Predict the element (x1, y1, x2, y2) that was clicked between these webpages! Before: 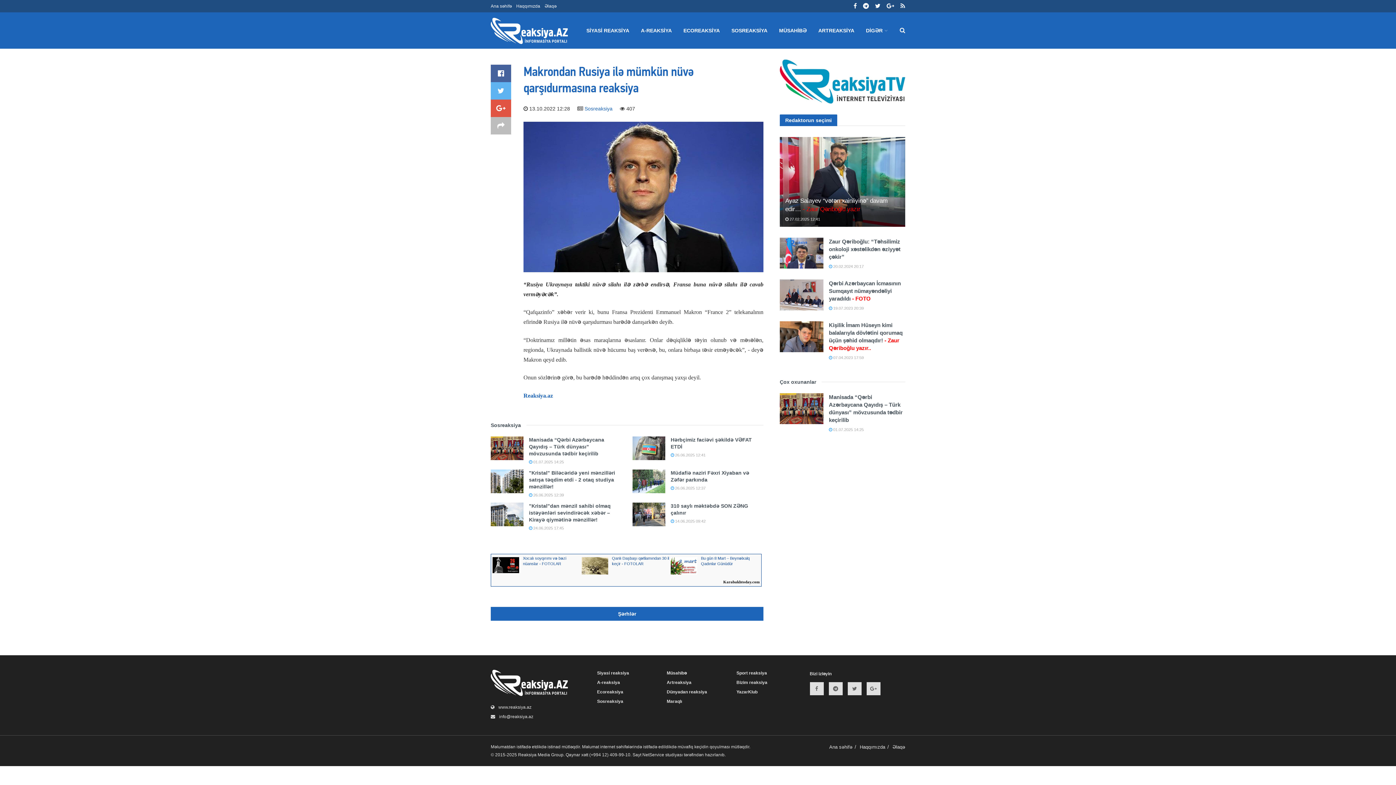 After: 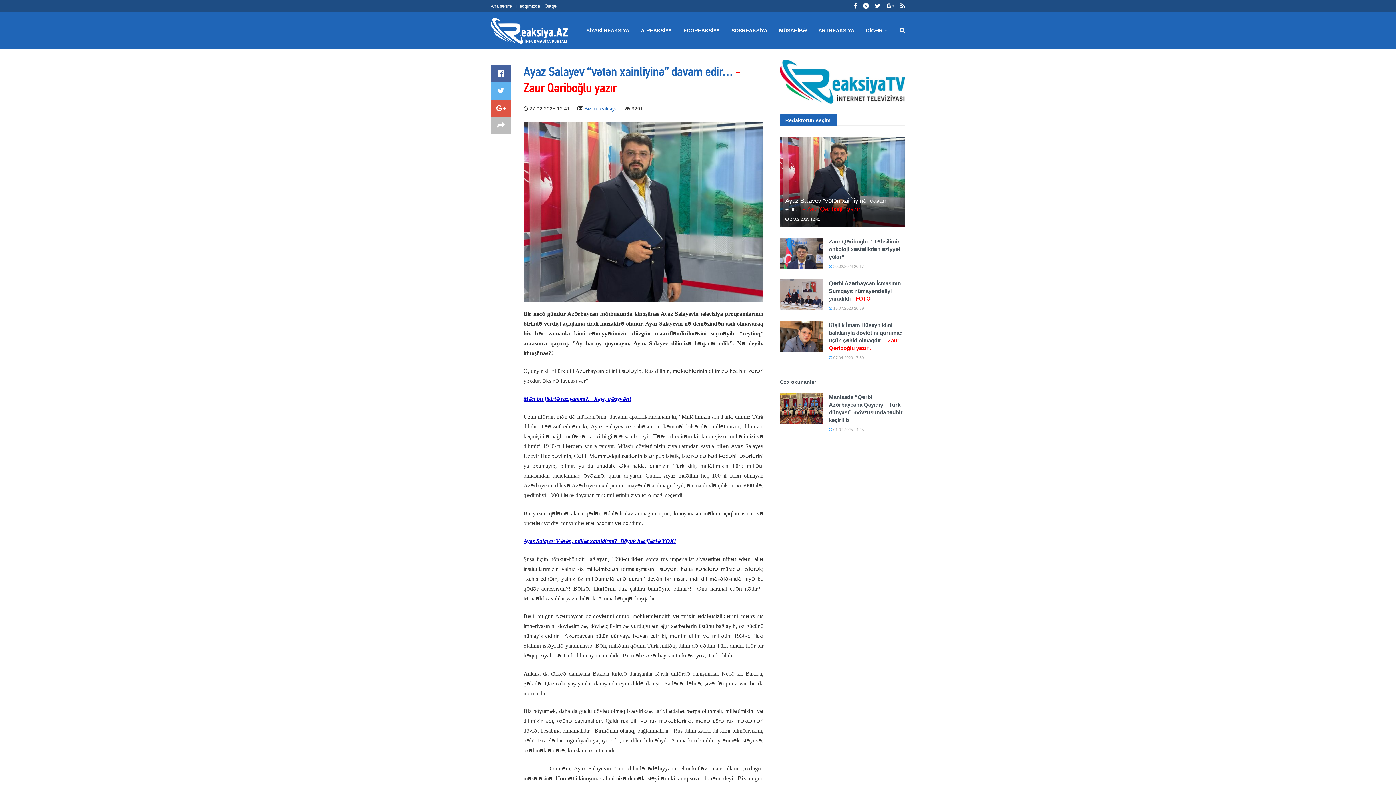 Action: bbox: (785, 216, 820, 221) label:  27.02.2025 12:41